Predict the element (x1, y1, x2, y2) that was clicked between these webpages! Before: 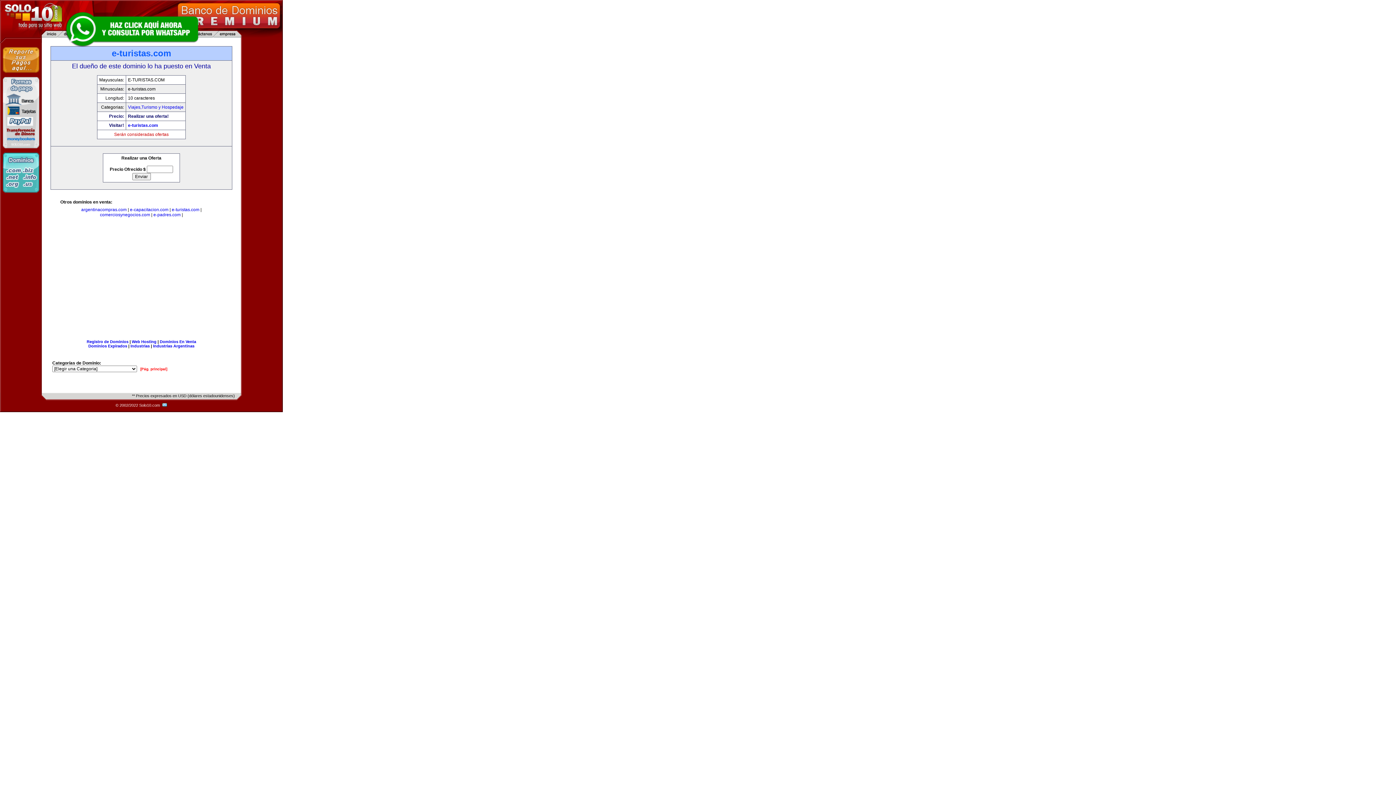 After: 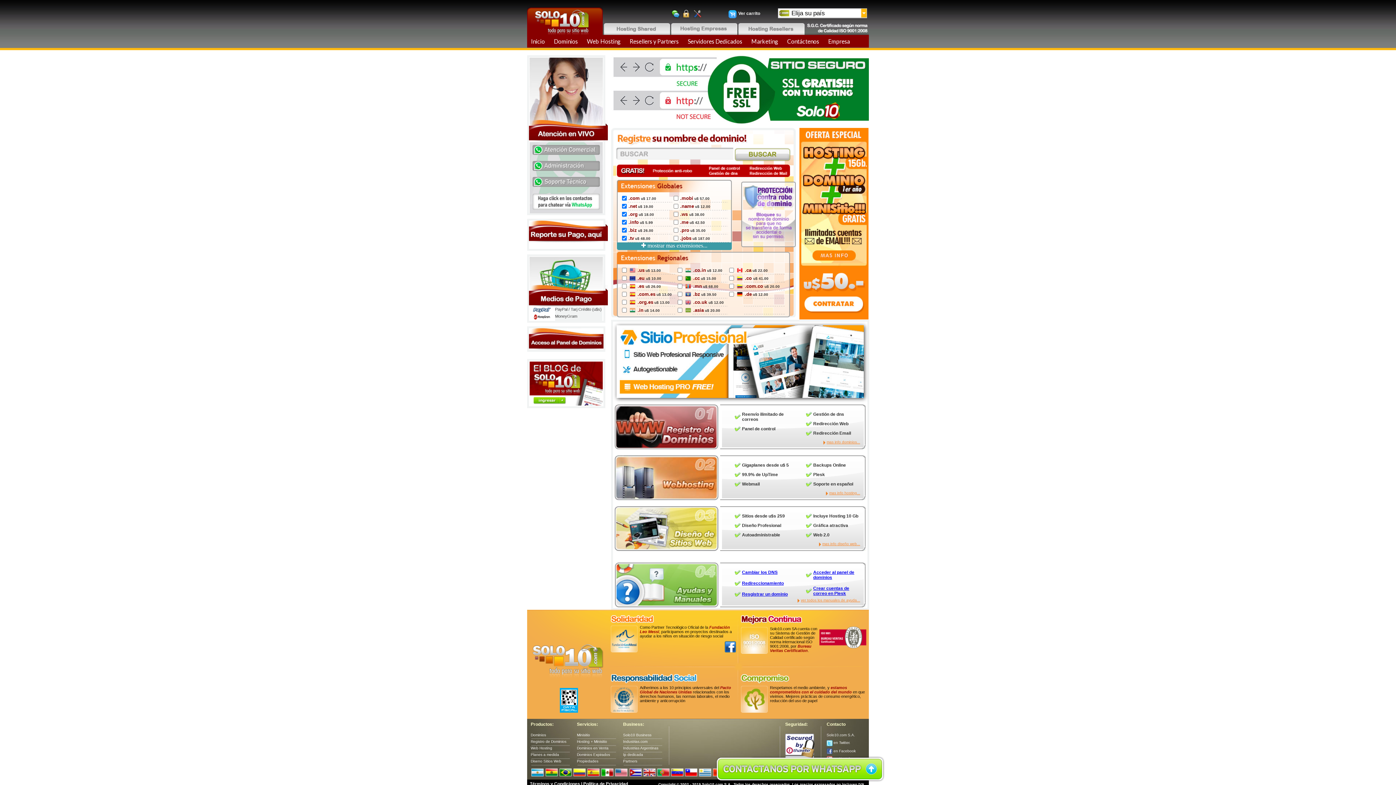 Action: label: Registro de Dominios bbox: (86, 339, 128, 344)